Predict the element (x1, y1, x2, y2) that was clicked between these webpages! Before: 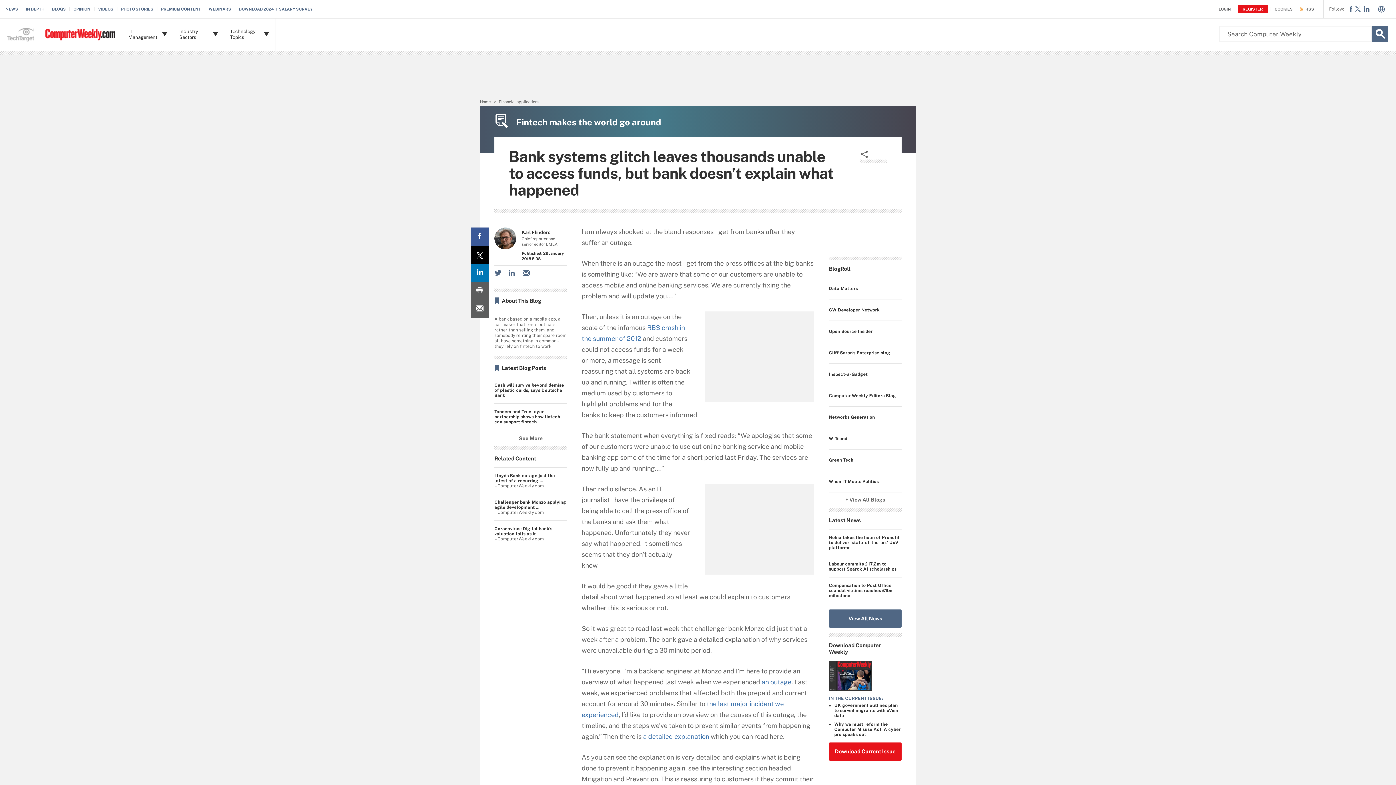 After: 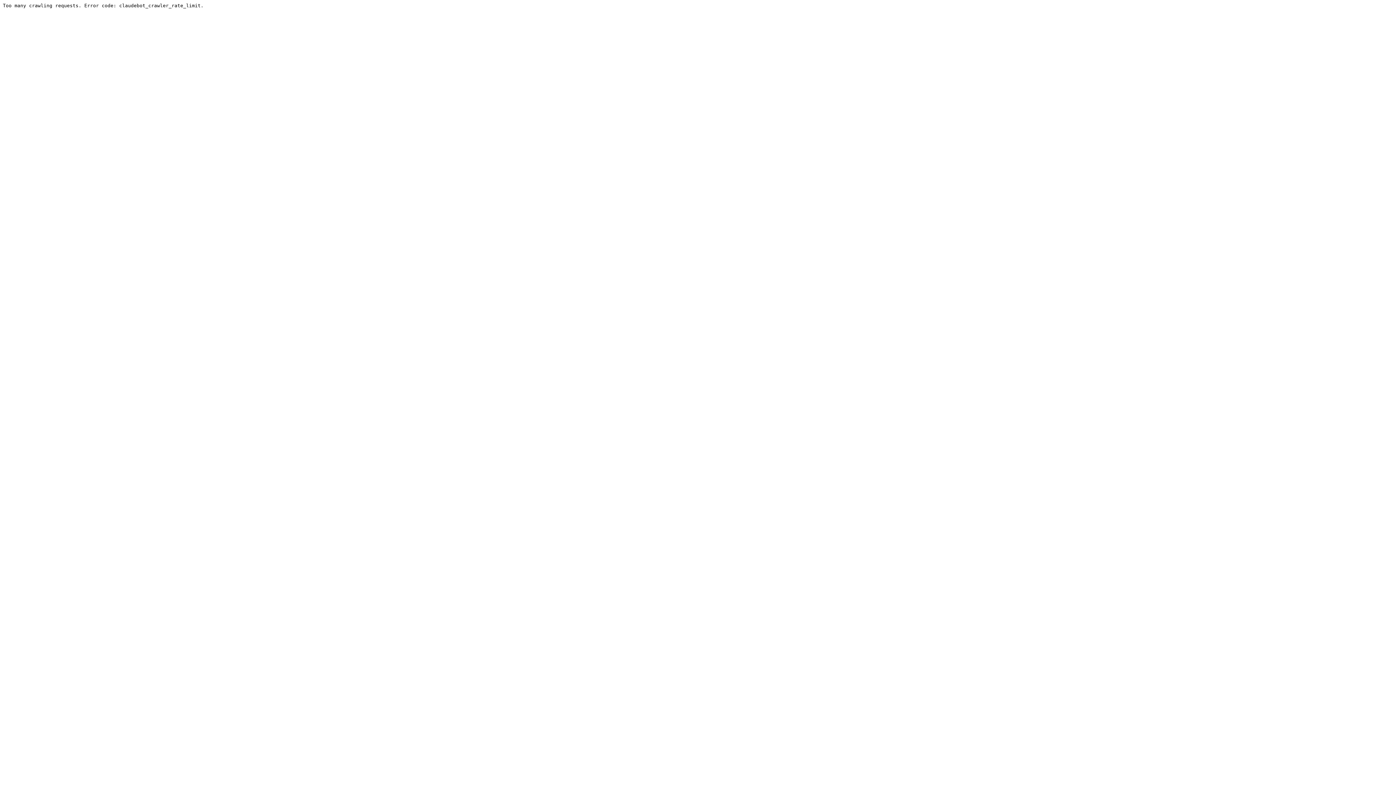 Action: bbox: (643, 733, 709, 740) label: a detailed explanation